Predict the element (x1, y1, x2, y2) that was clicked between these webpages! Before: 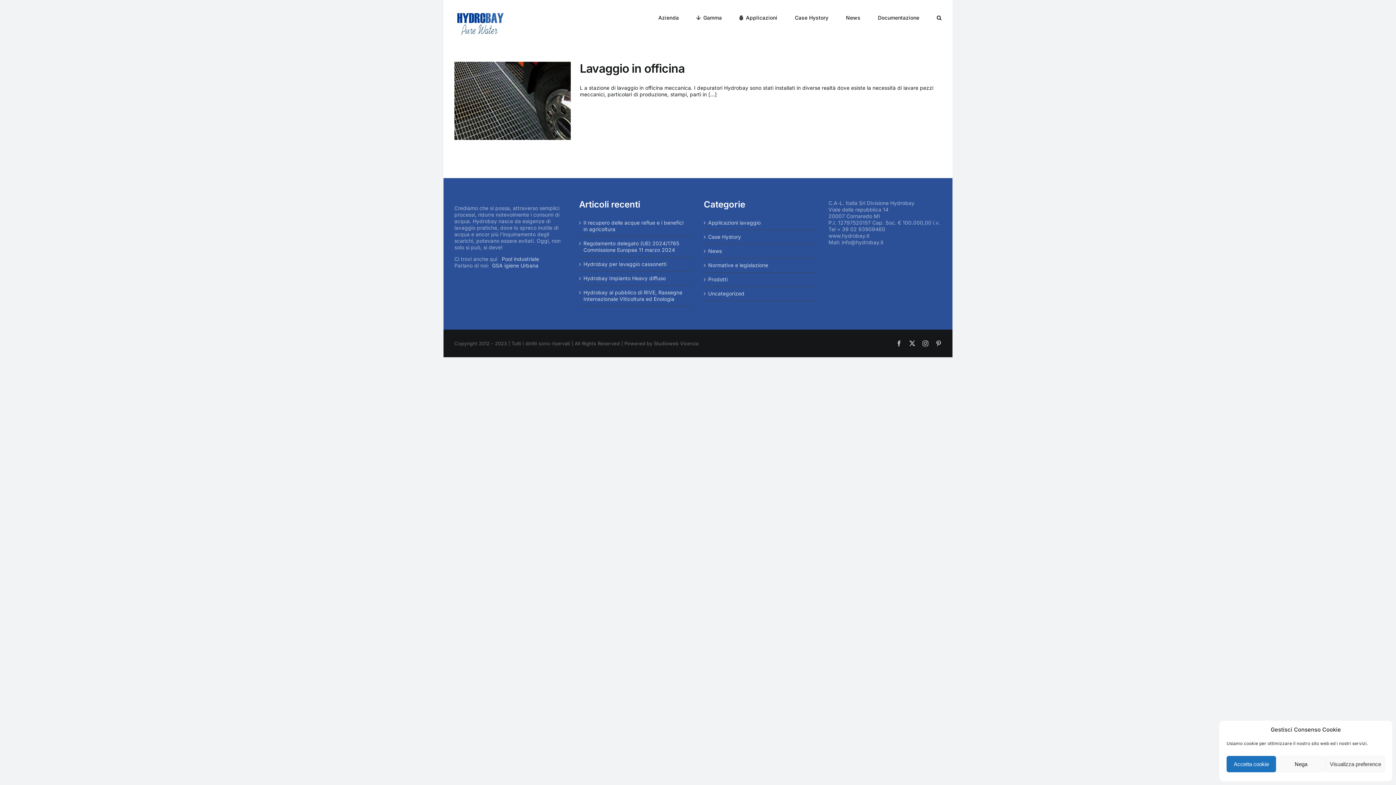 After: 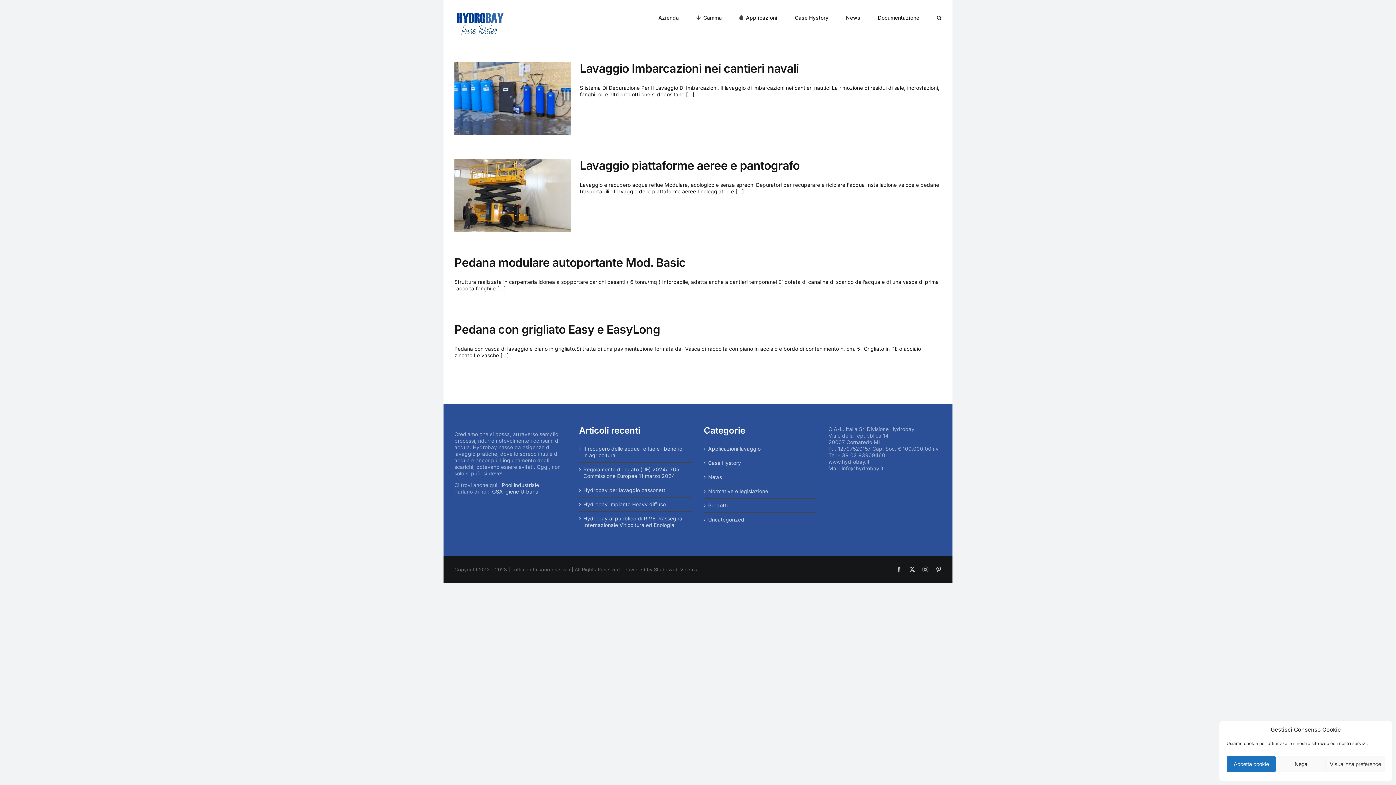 Action: label: Prodotti bbox: (708, 276, 813, 282)